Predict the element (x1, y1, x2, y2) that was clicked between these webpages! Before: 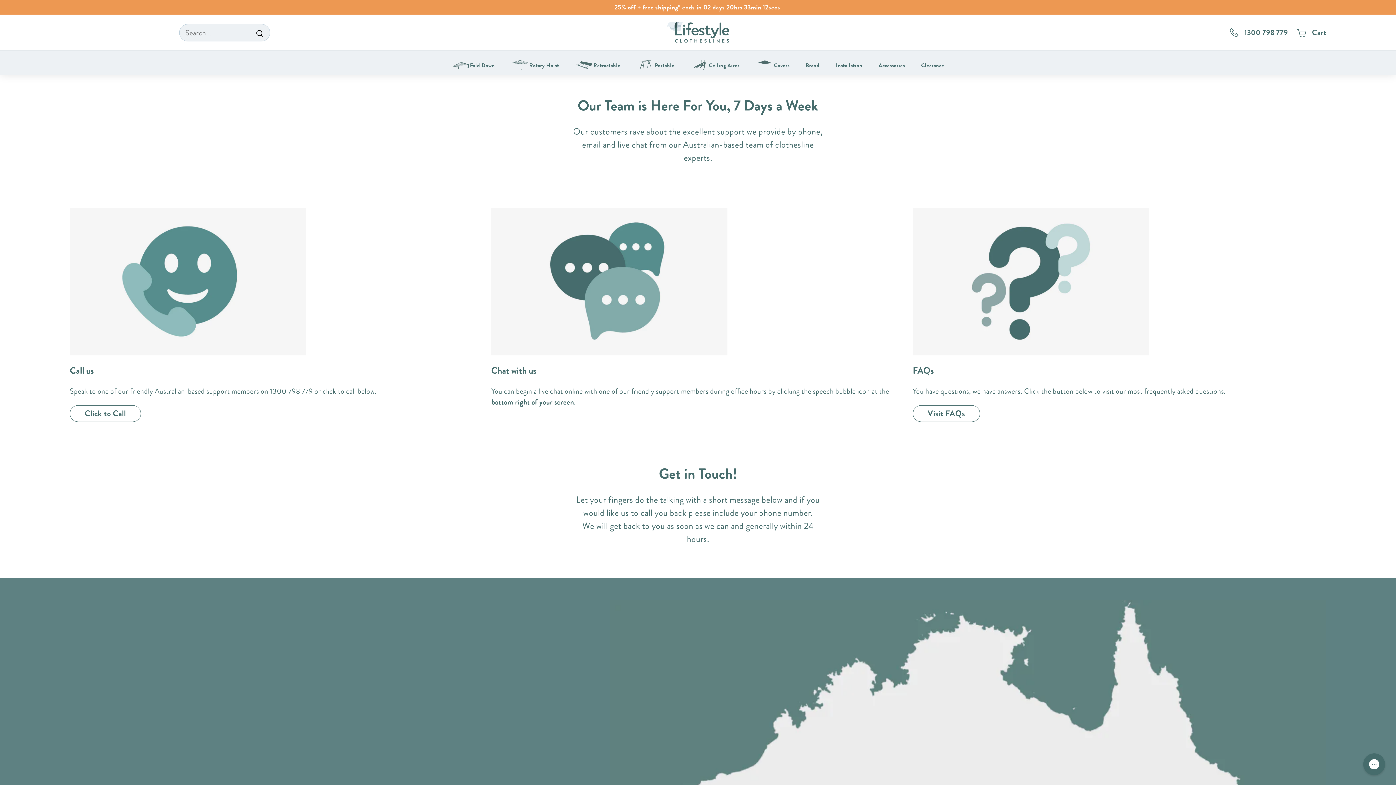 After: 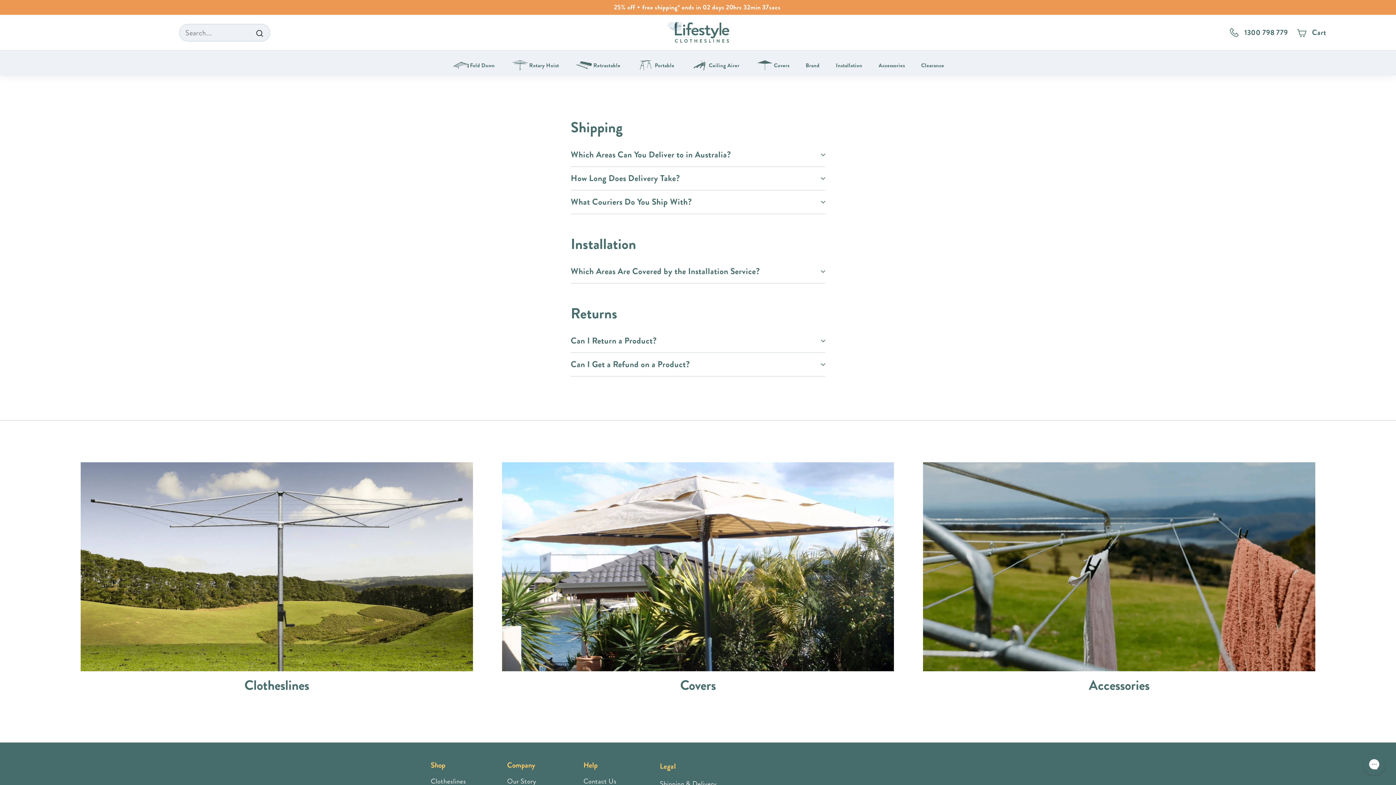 Action: bbox: (912, 405, 980, 422) label: Visit FAQs